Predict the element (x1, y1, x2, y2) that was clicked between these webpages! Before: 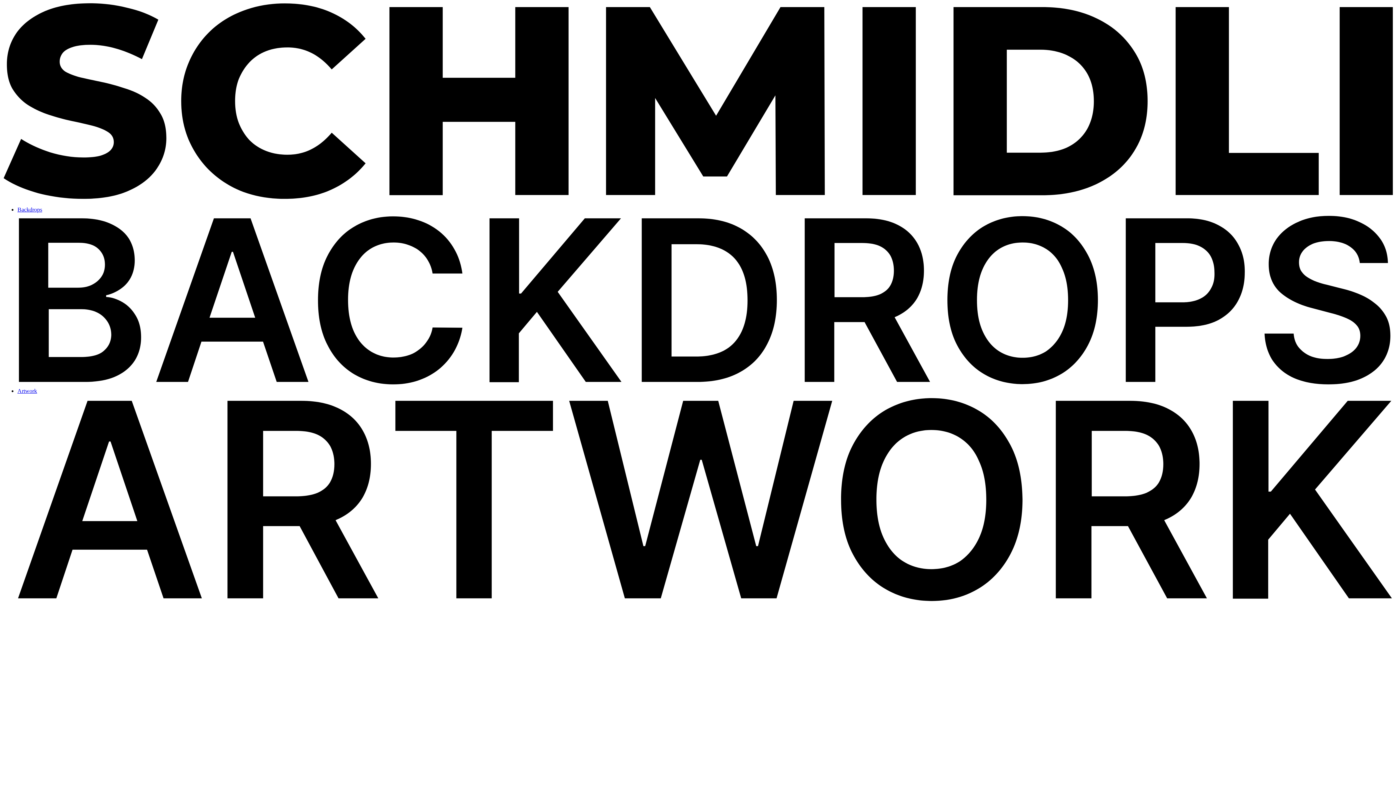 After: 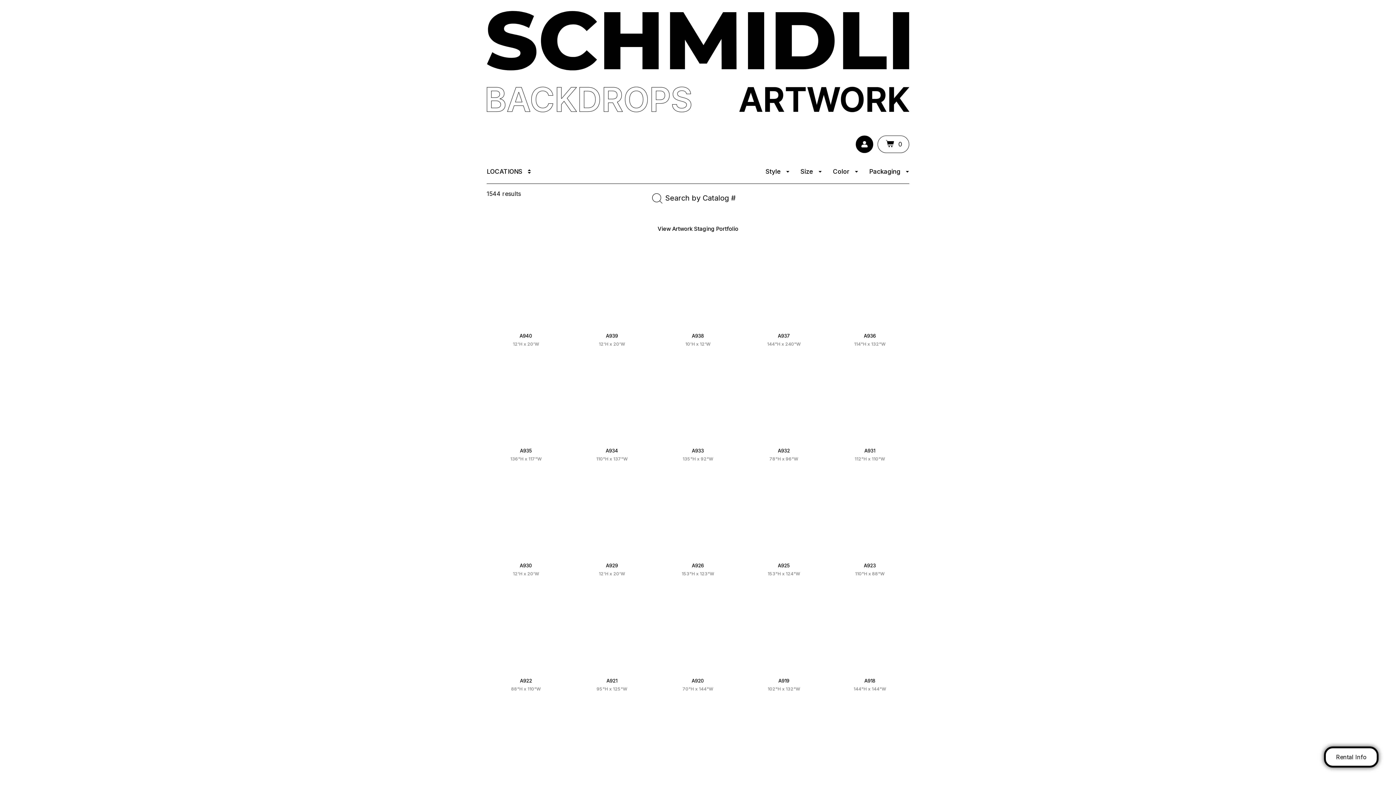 Action: label: Artwork  bbox: (17, 388, 1393, 604)